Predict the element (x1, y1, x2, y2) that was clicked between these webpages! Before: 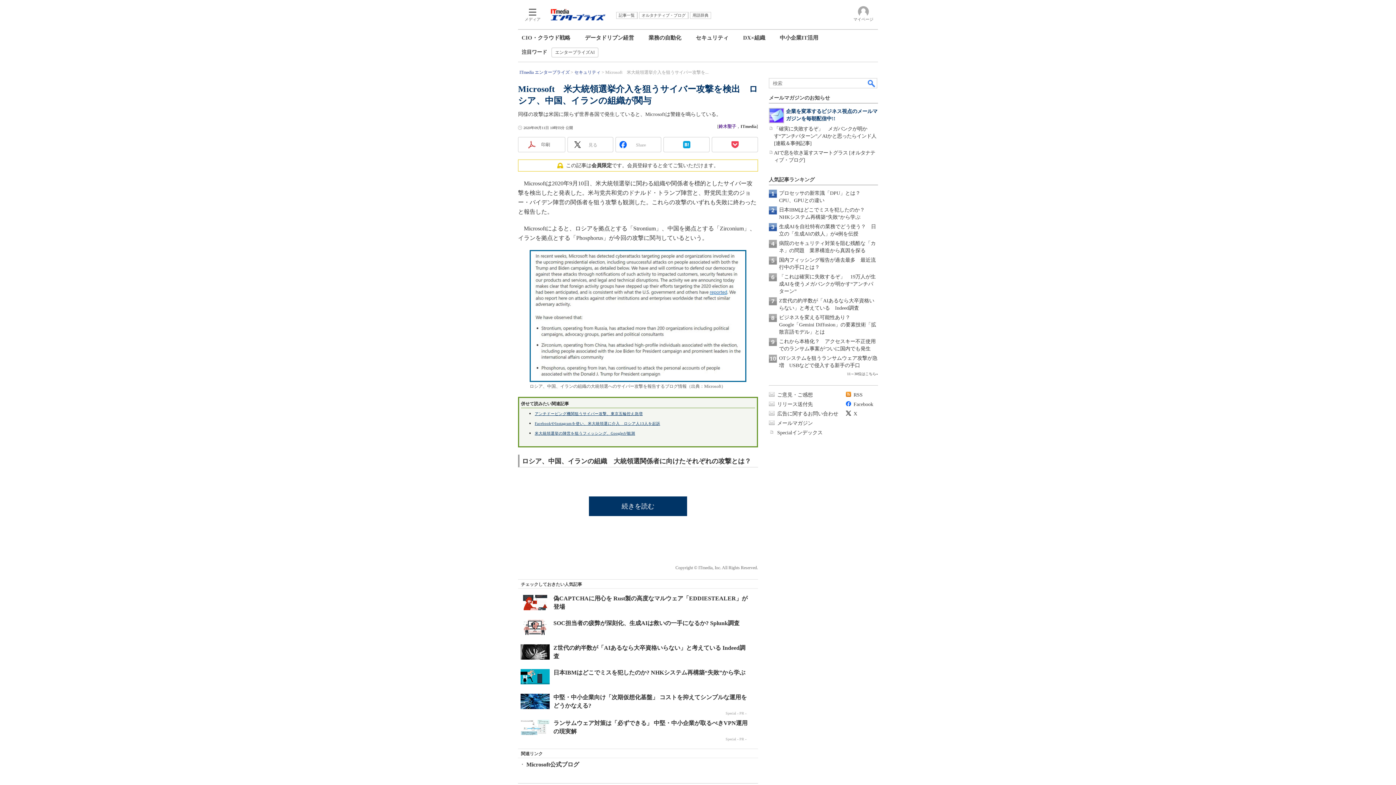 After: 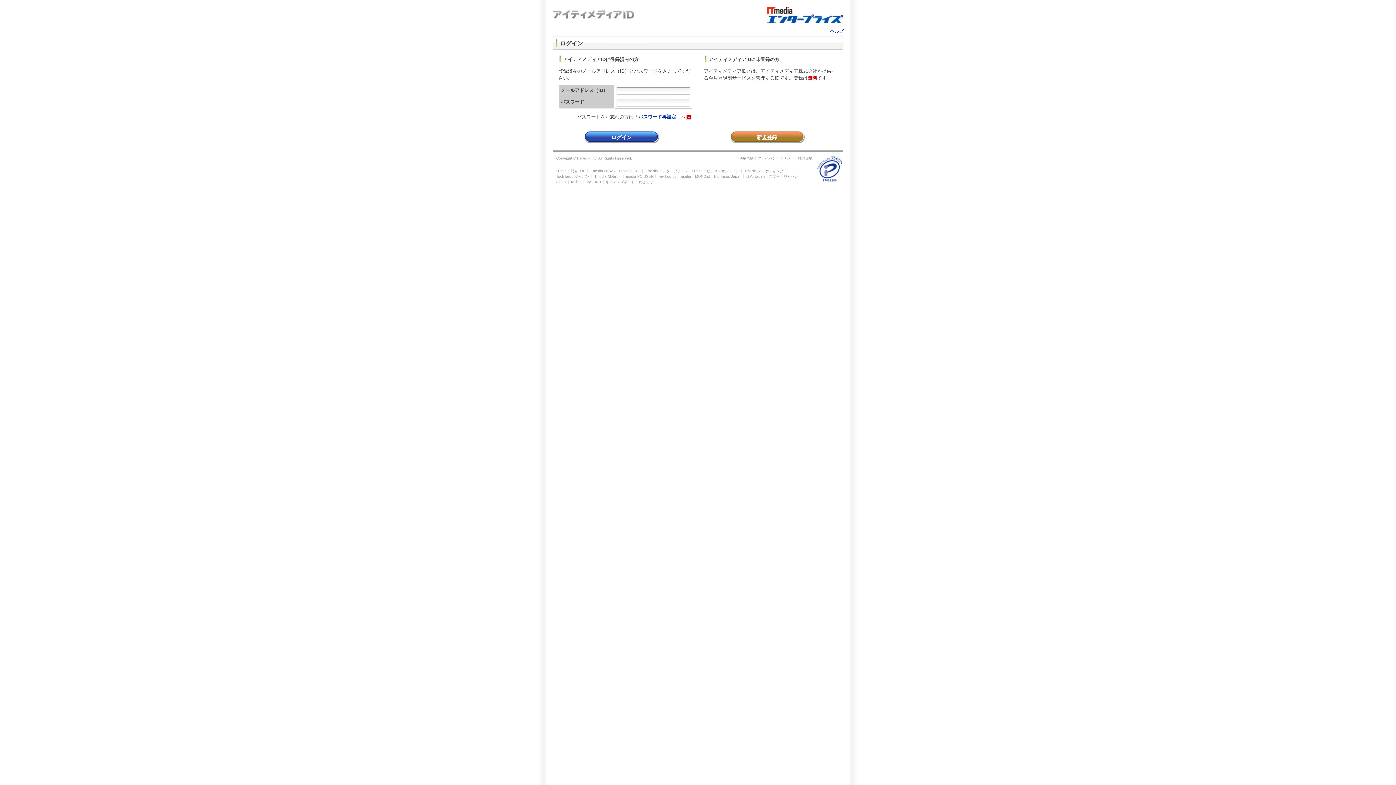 Action: bbox: (589, 496, 687, 516) label: 続きを読む